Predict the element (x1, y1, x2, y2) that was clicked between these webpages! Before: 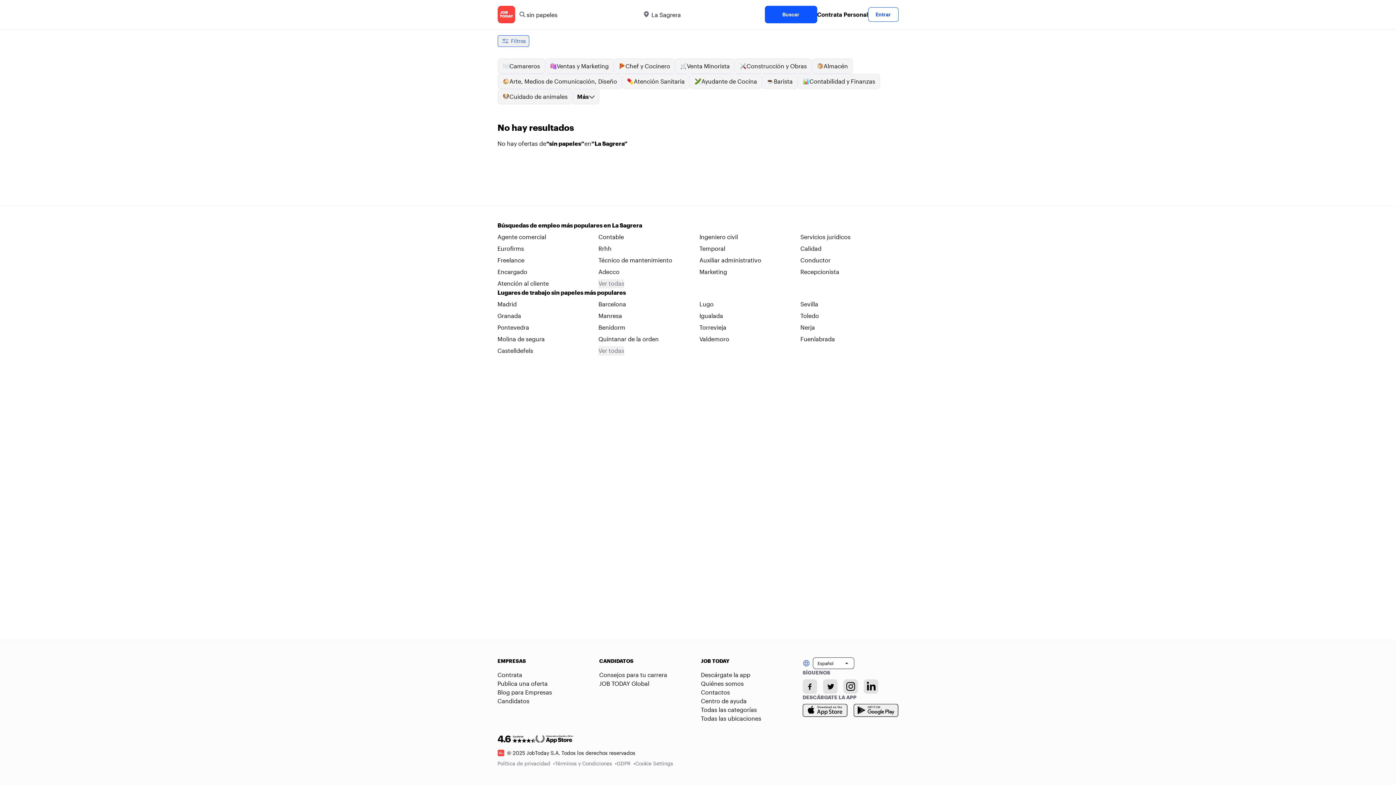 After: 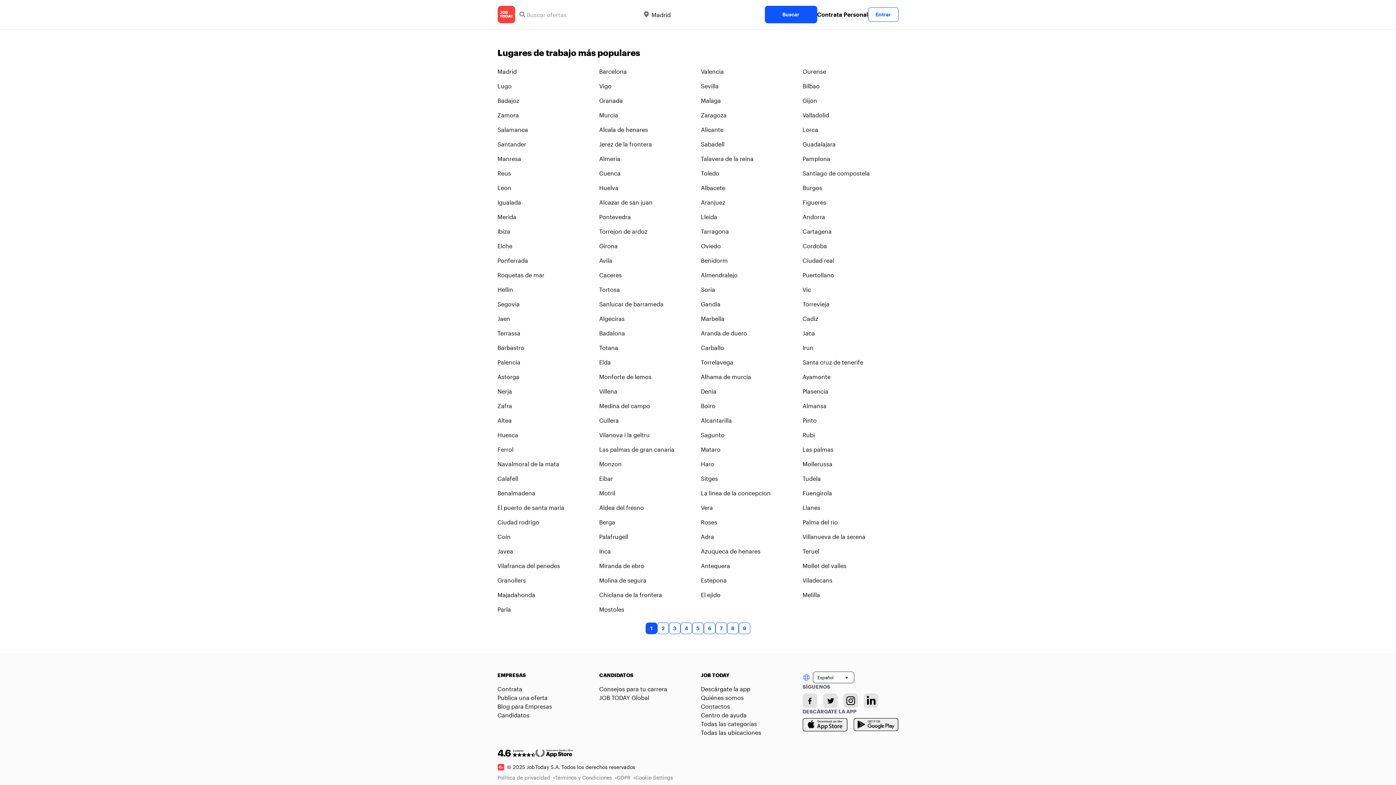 Action: bbox: (701, 715, 761, 722) label: Todas las ubicaciones